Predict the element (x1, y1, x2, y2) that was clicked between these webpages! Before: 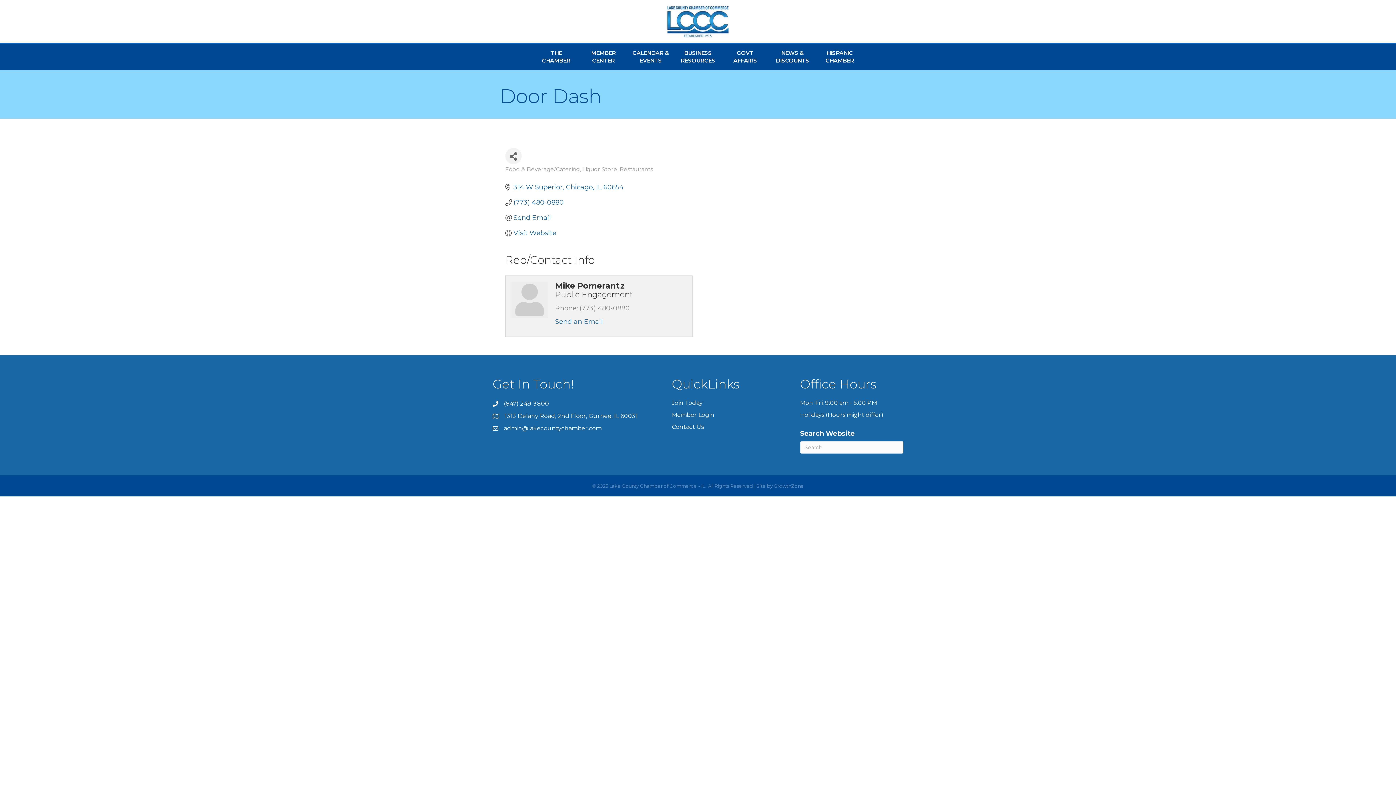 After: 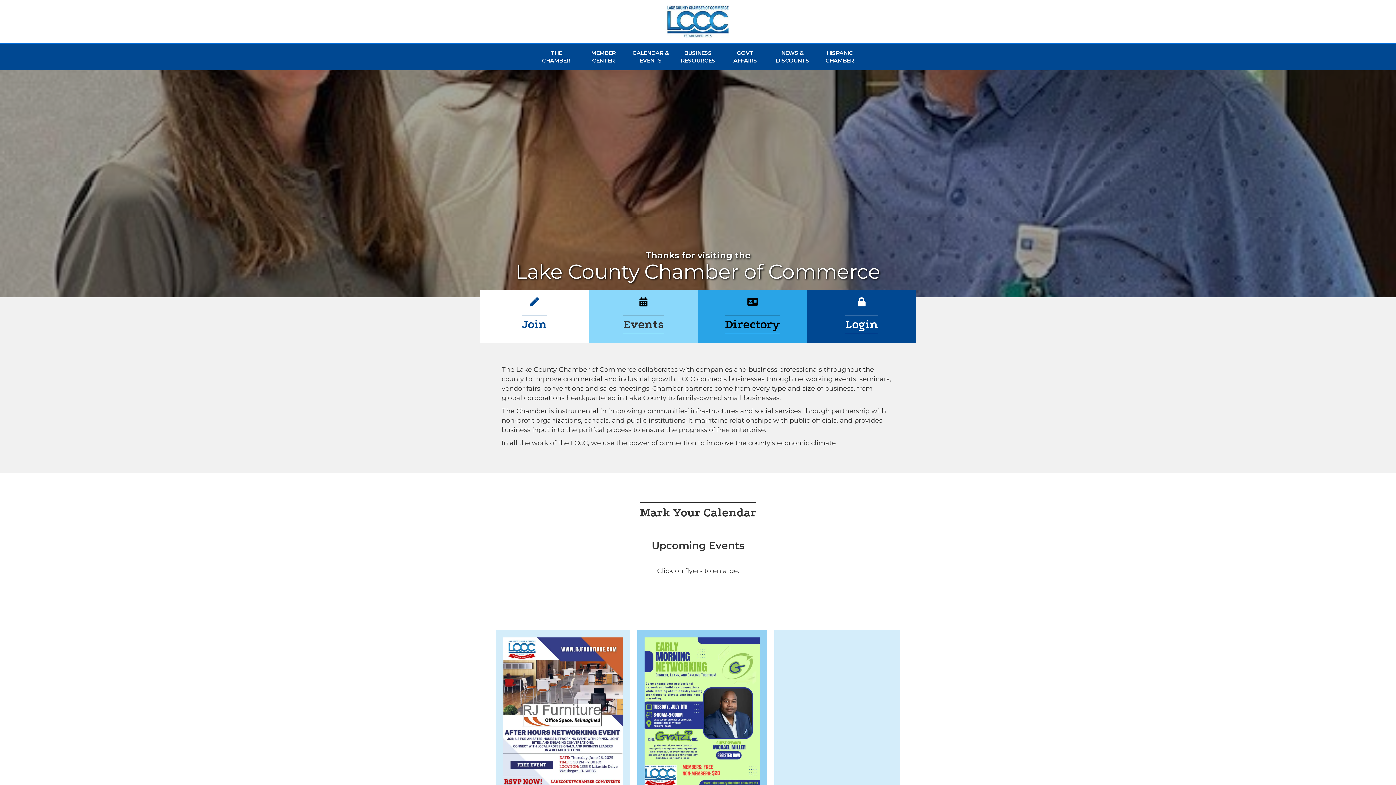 Action: bbox: (667, 17, 729, 24)